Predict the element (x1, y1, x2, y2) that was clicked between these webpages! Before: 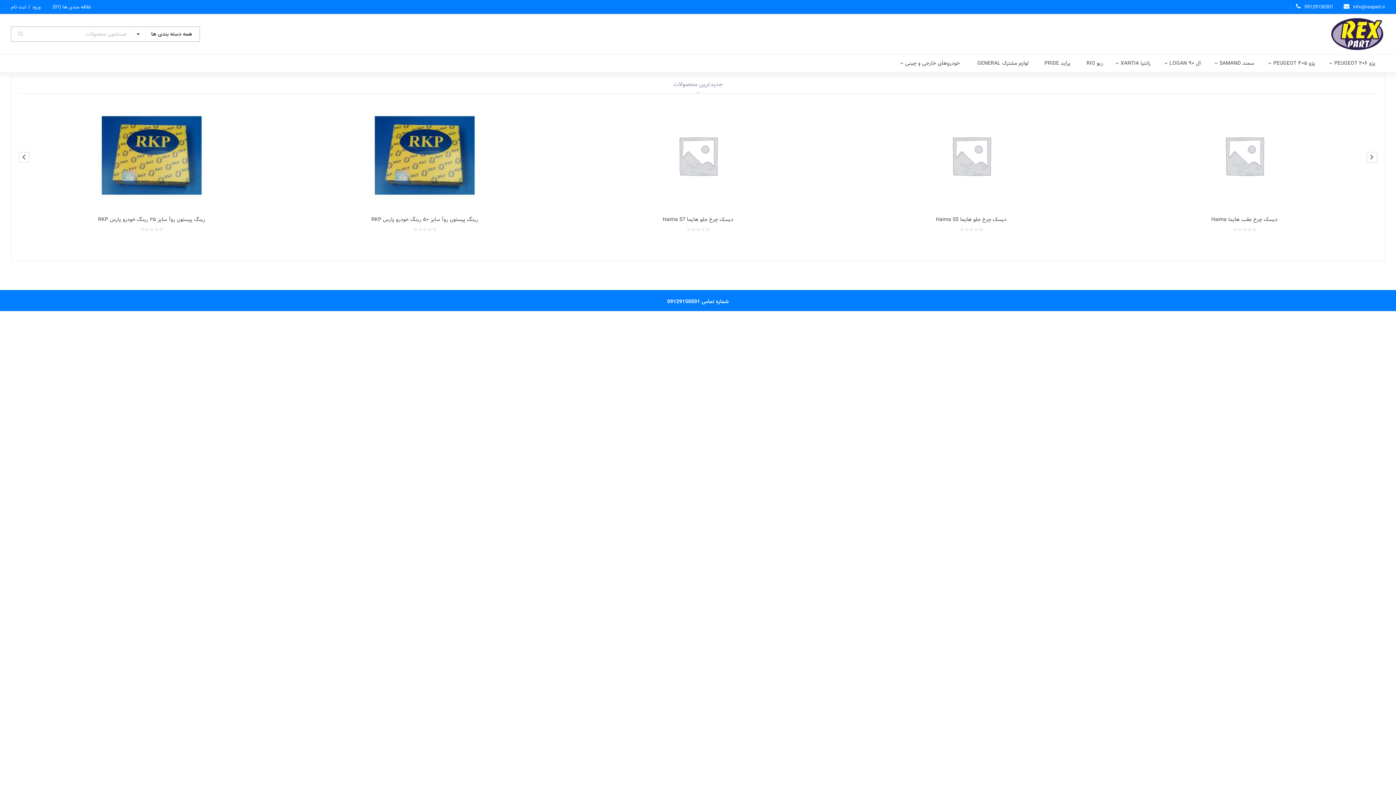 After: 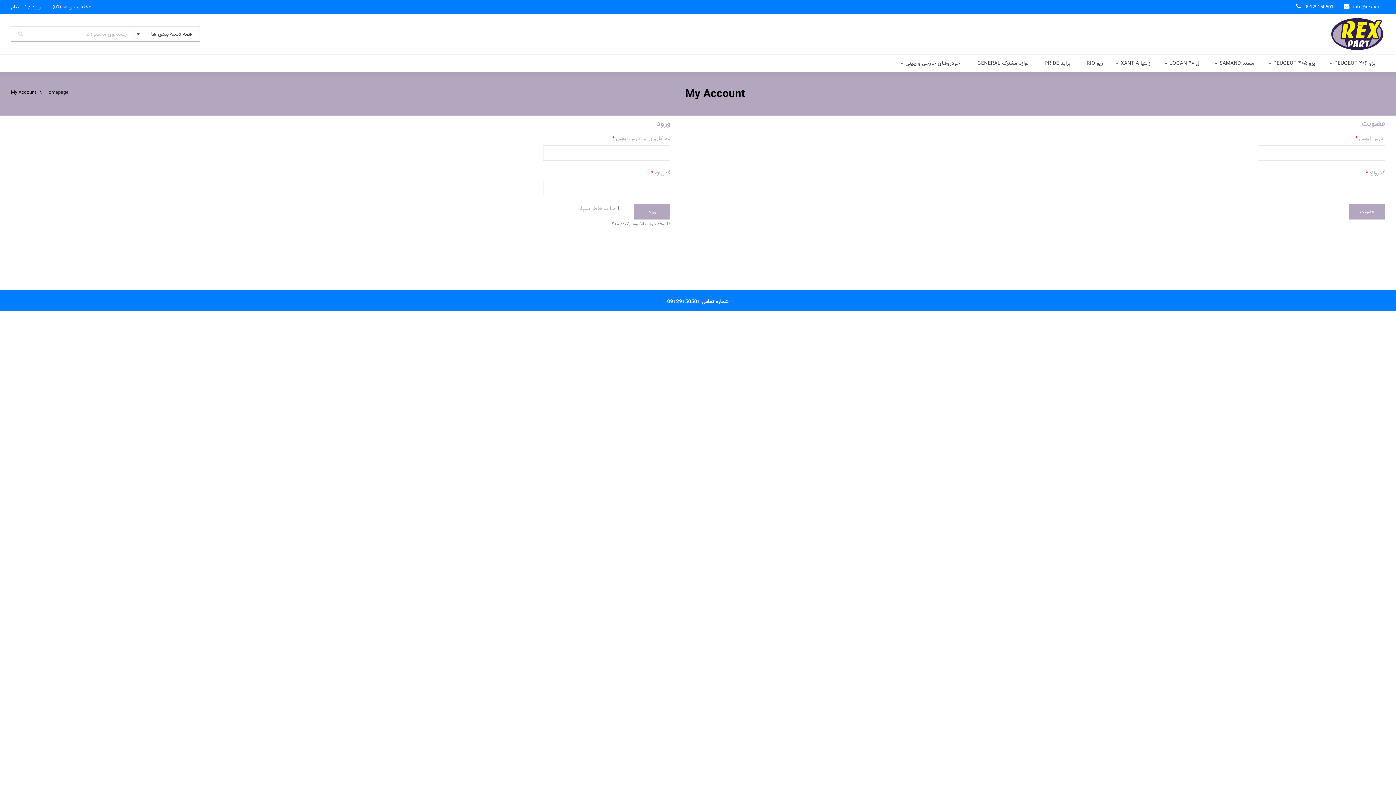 Action: label: ورود bbox: (32, 2, 40, 11)